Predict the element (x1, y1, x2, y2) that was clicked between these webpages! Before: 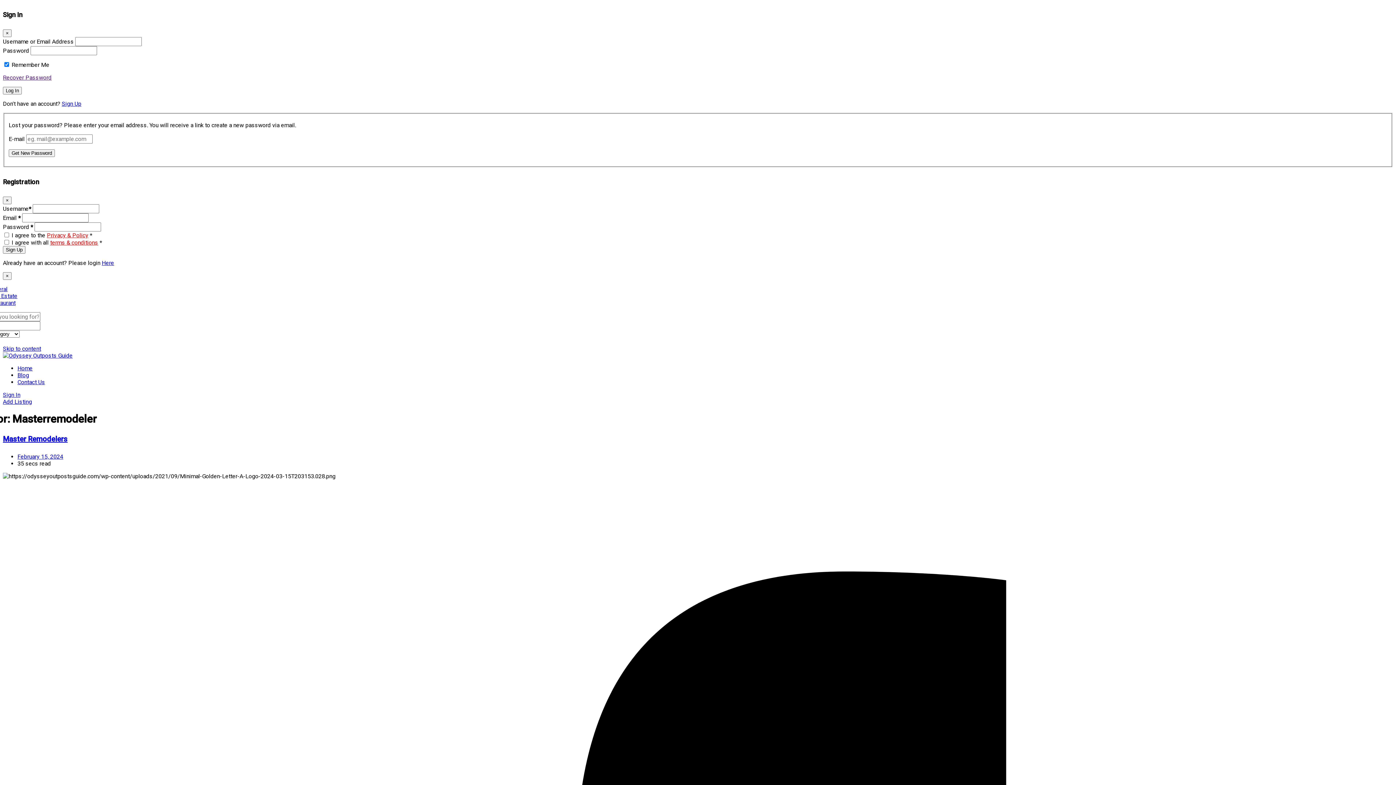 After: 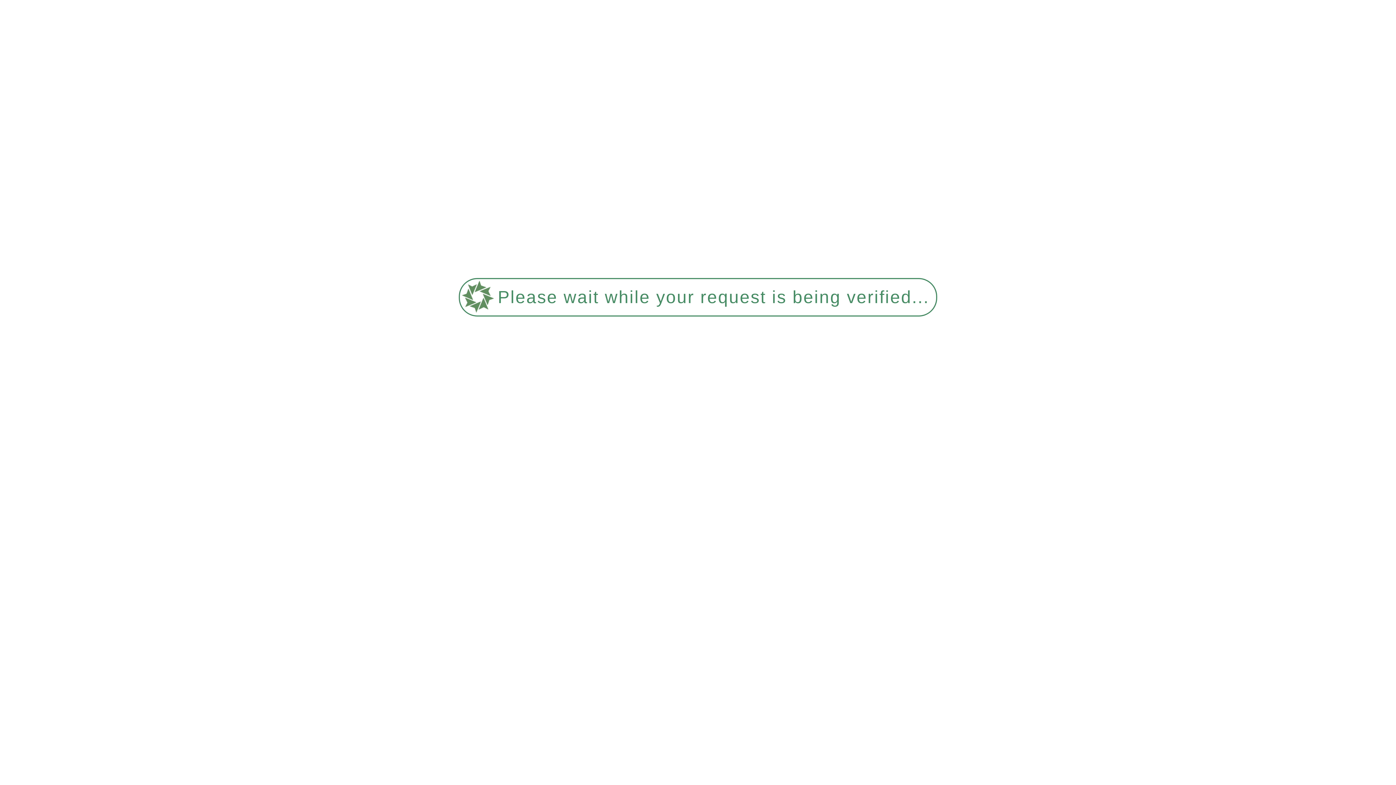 Action: bbox: (2, 435, 67, 443) label: Master Remodelers